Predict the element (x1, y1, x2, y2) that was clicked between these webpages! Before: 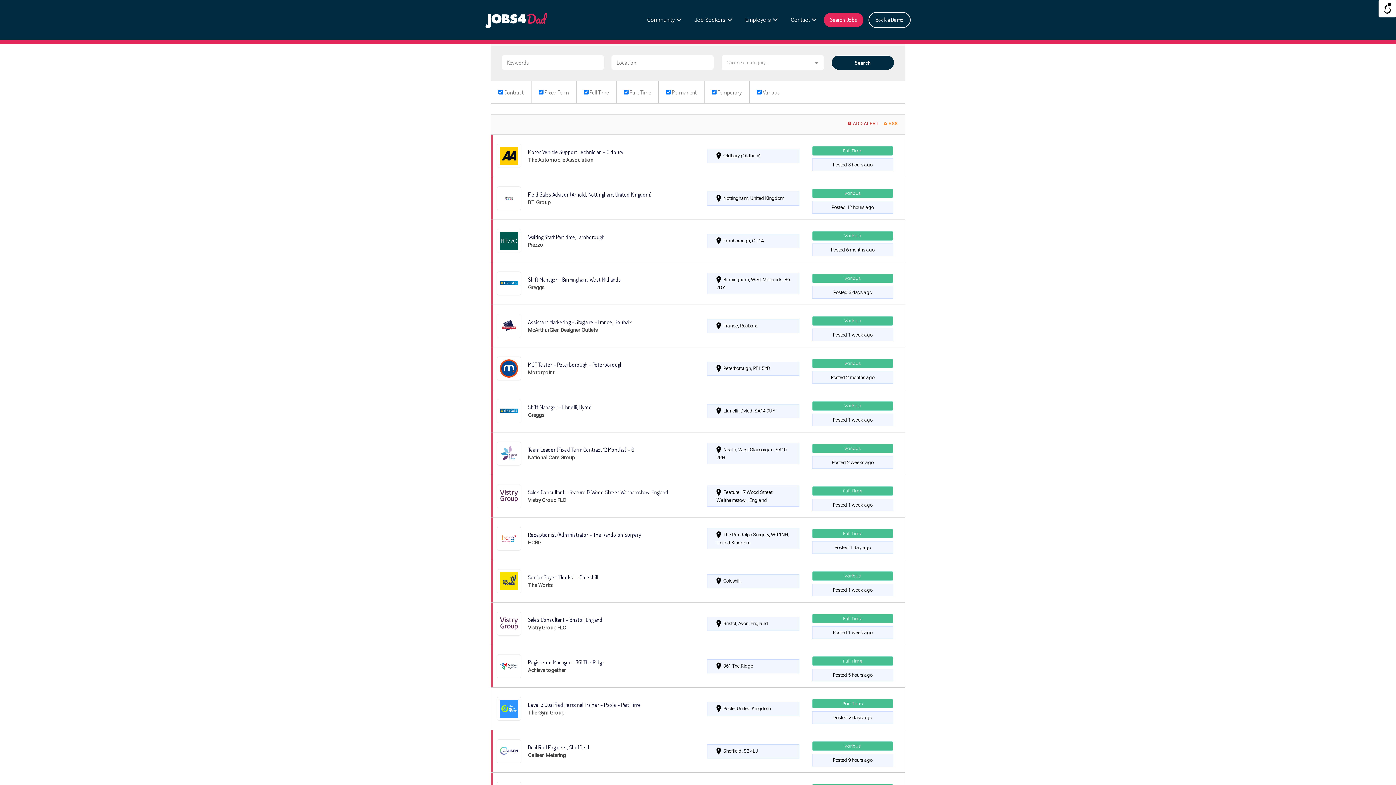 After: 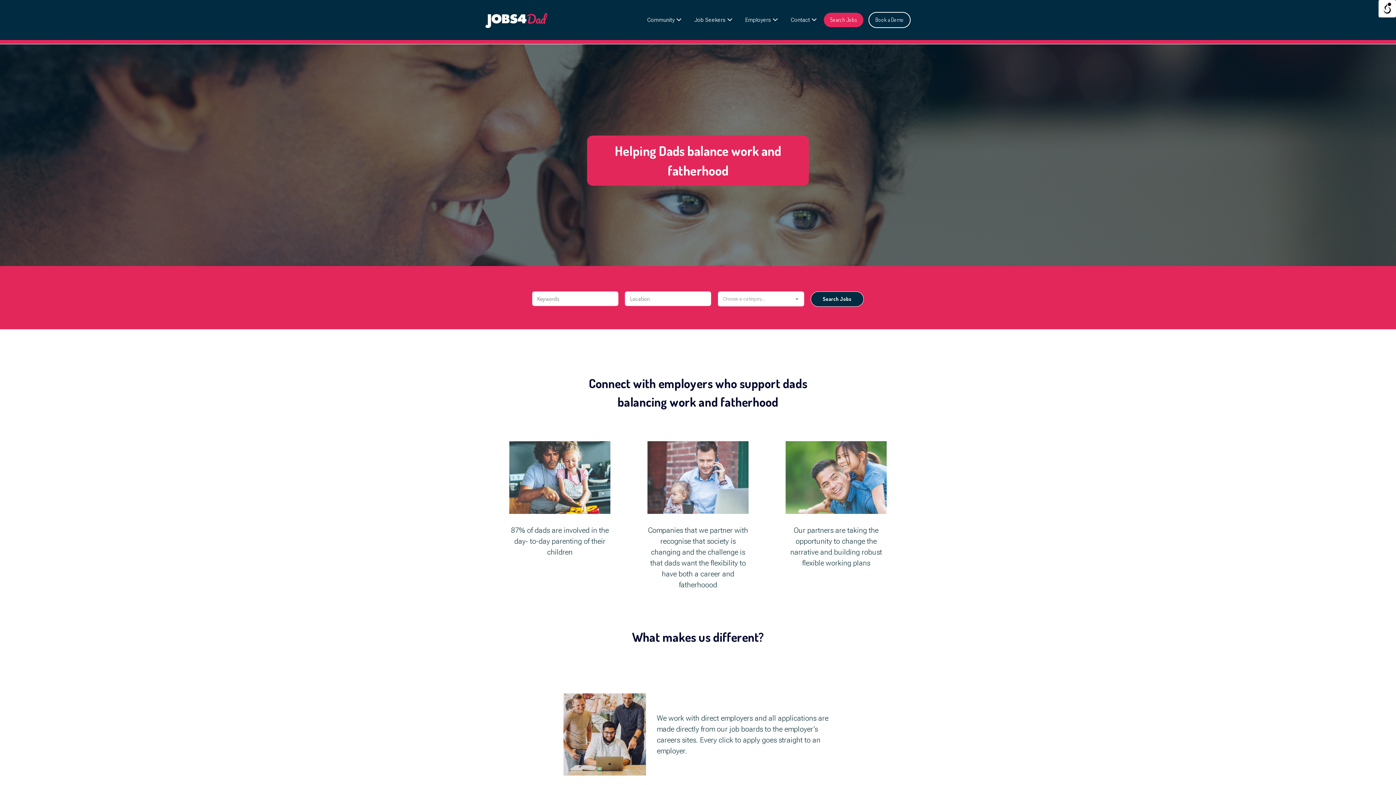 Action: bbox: (485, 8, 577, 31)